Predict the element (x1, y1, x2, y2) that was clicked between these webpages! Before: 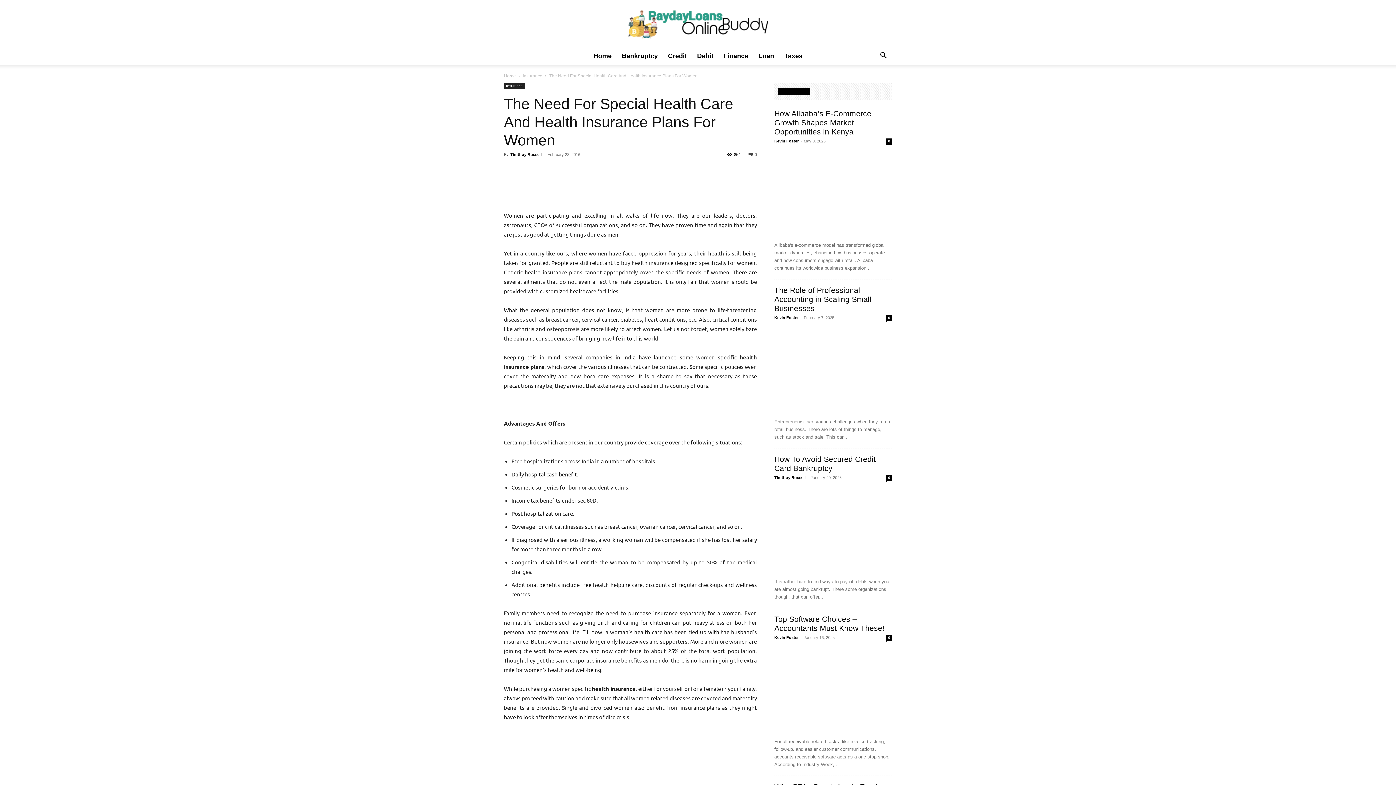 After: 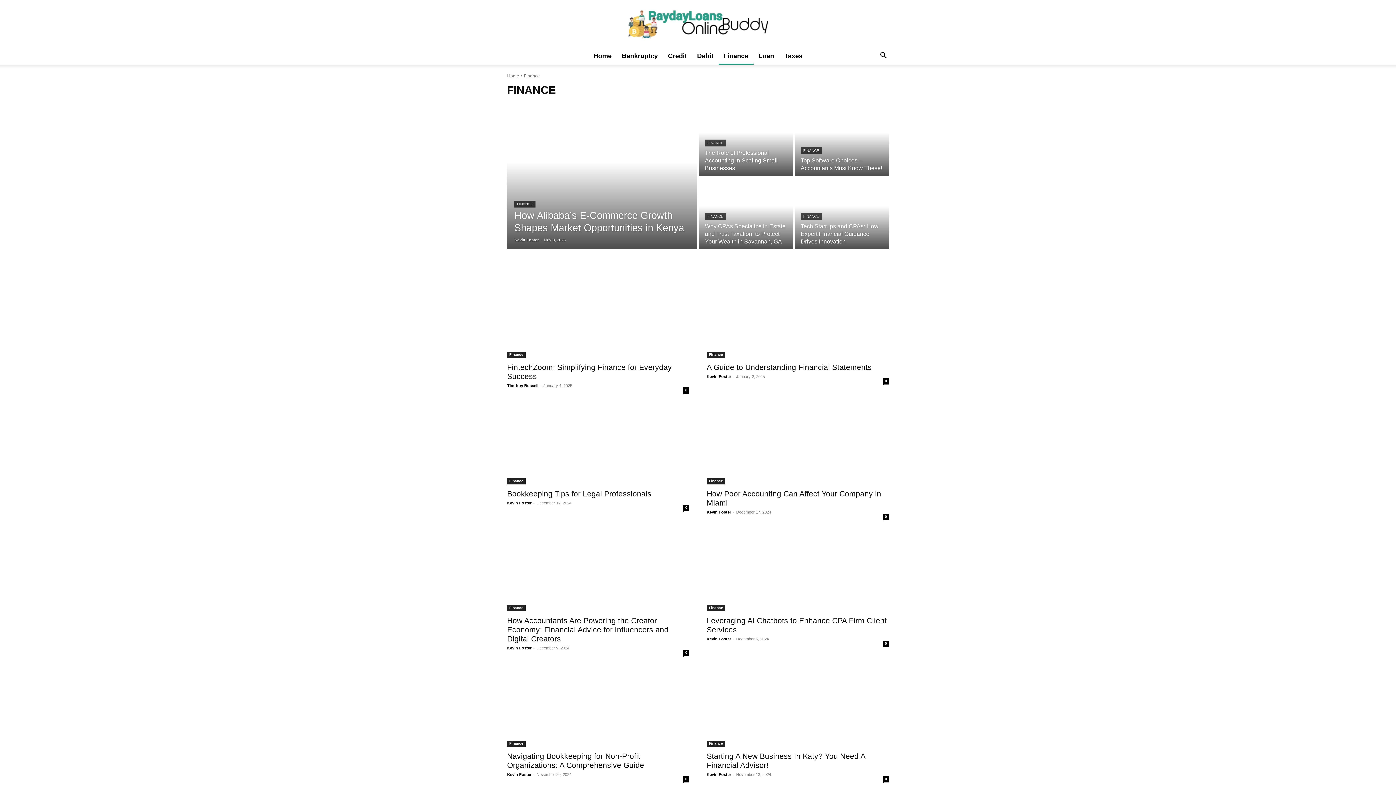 Action: bbox: (718, 47, 753, 64) label: Finance